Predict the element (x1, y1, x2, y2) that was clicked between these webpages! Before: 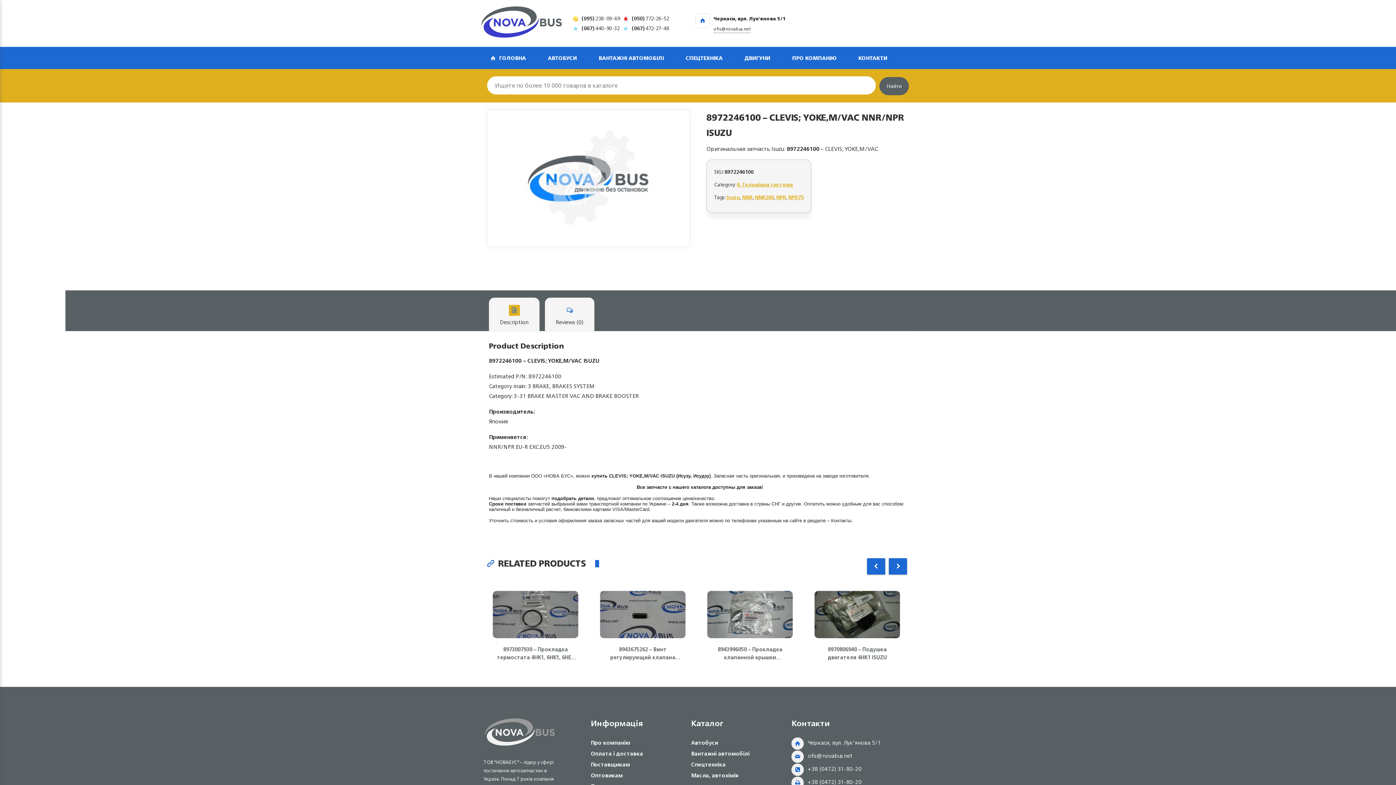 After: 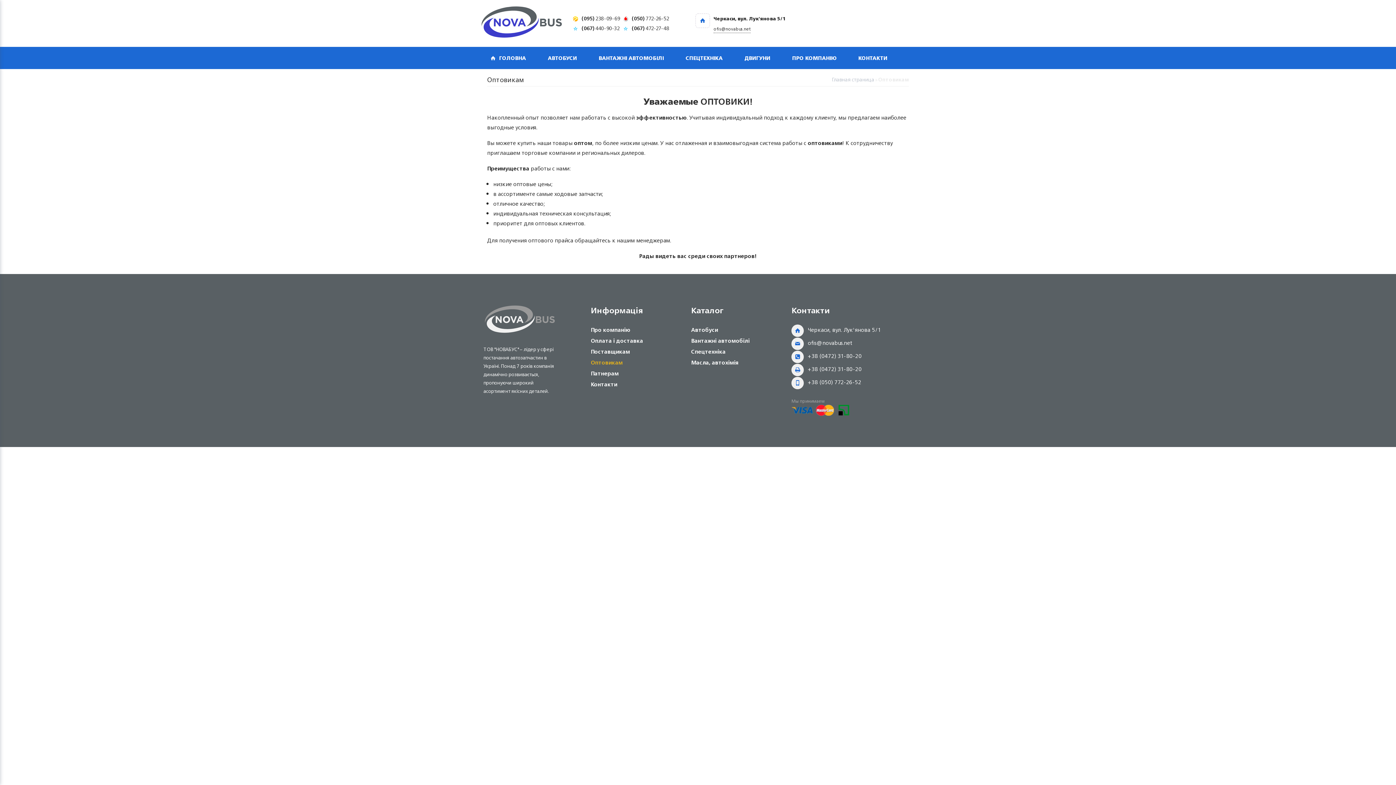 Action: label: Оптовикам bbox: (590, 770, 622, 781)